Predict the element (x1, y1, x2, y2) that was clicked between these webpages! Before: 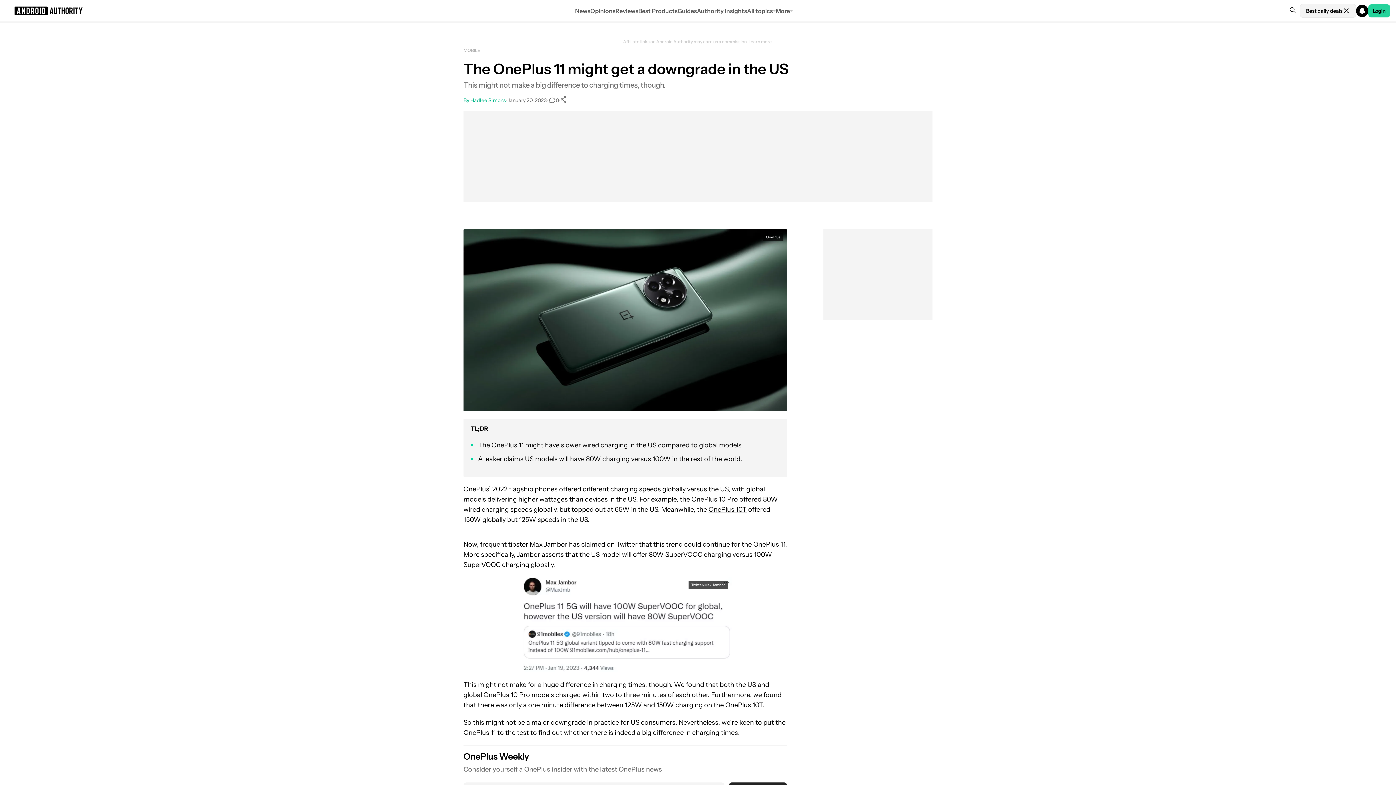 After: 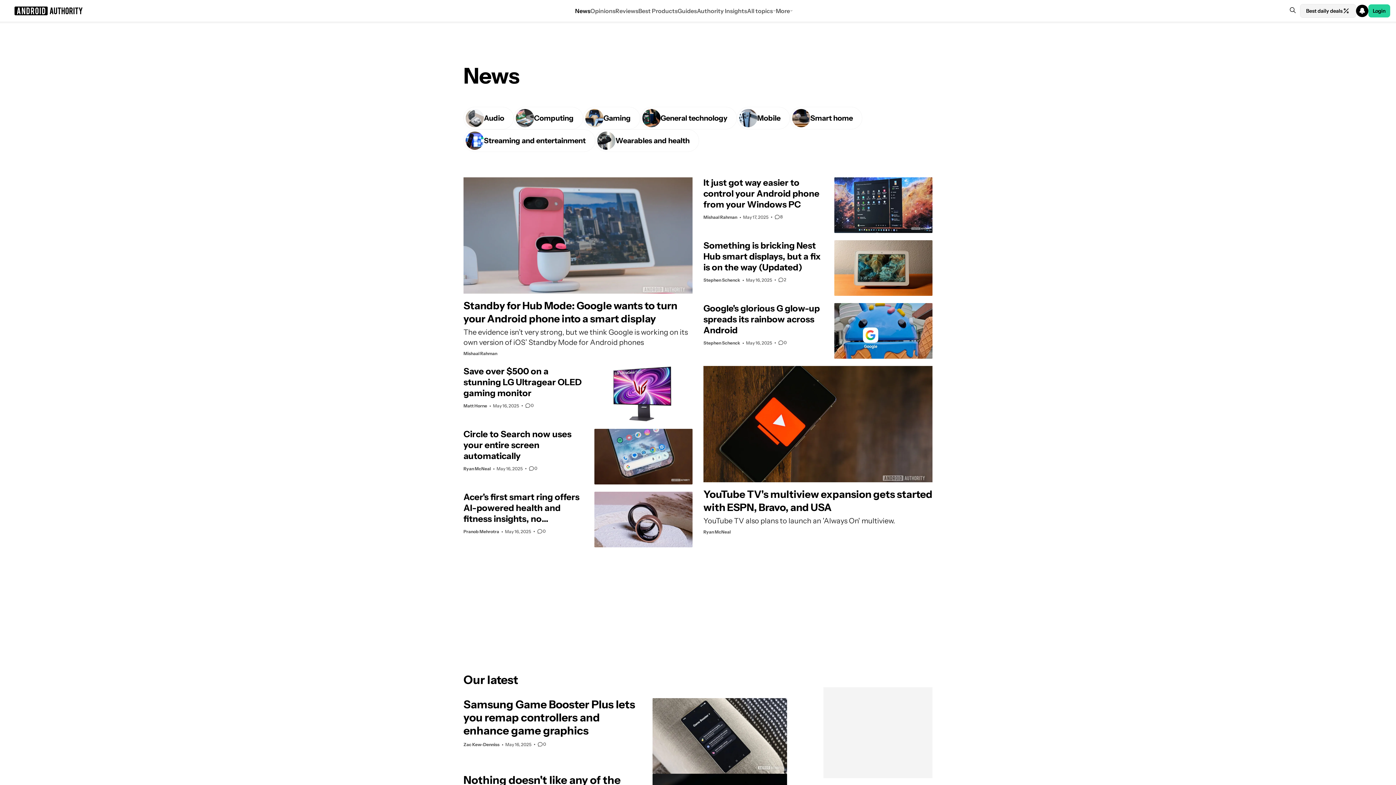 Action: label: News bbox: (575, 0, 590, 21)